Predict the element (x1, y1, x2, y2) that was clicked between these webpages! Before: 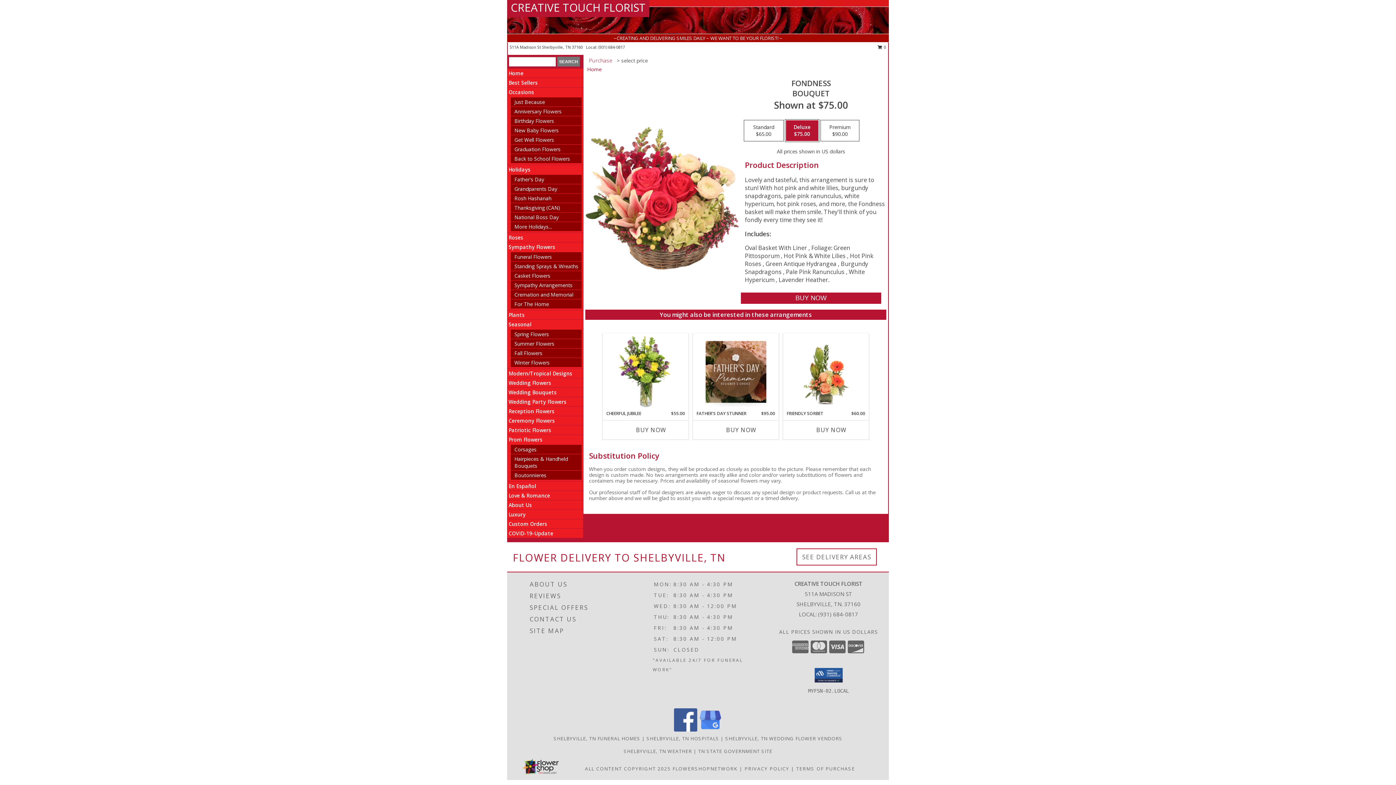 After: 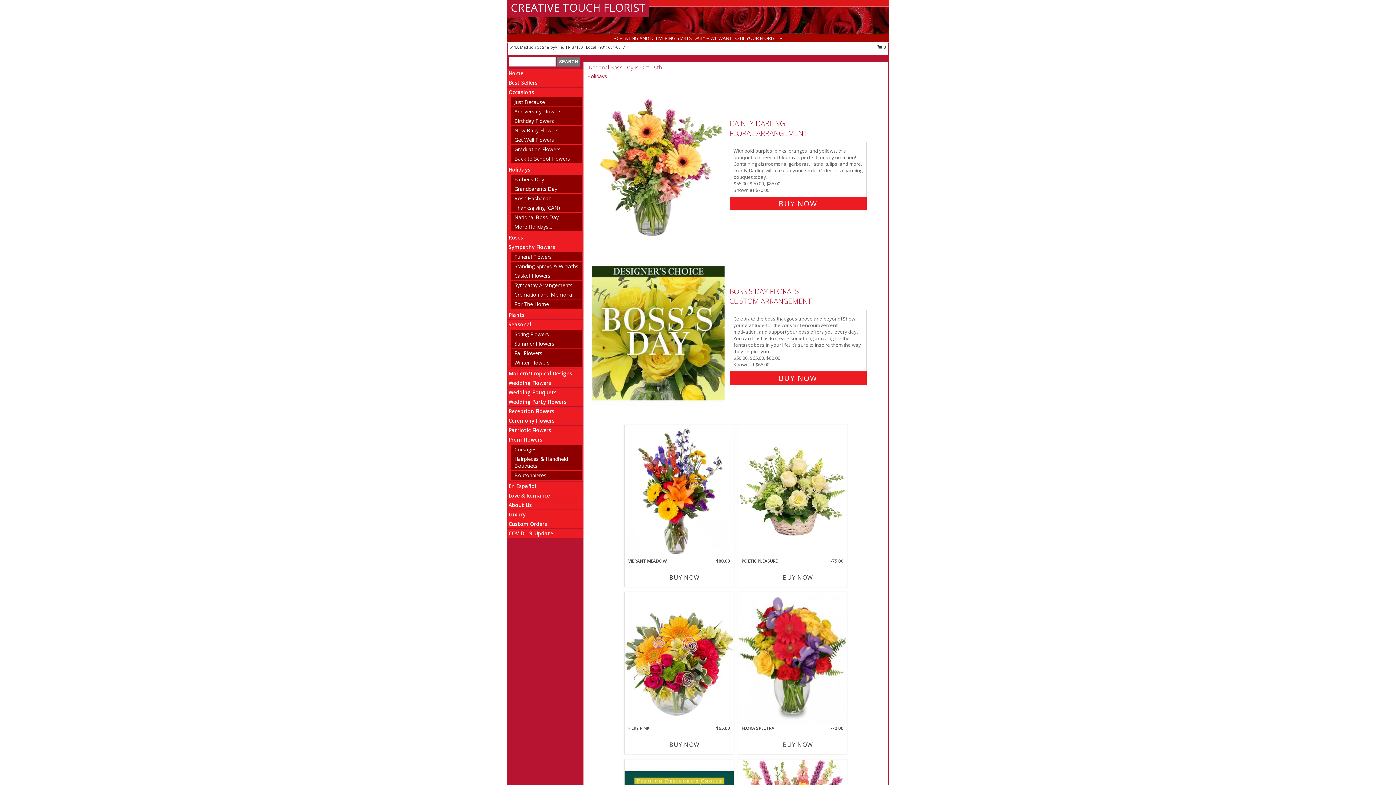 Action: label: National Boss Day bbox: (514, 213, 558, 220)